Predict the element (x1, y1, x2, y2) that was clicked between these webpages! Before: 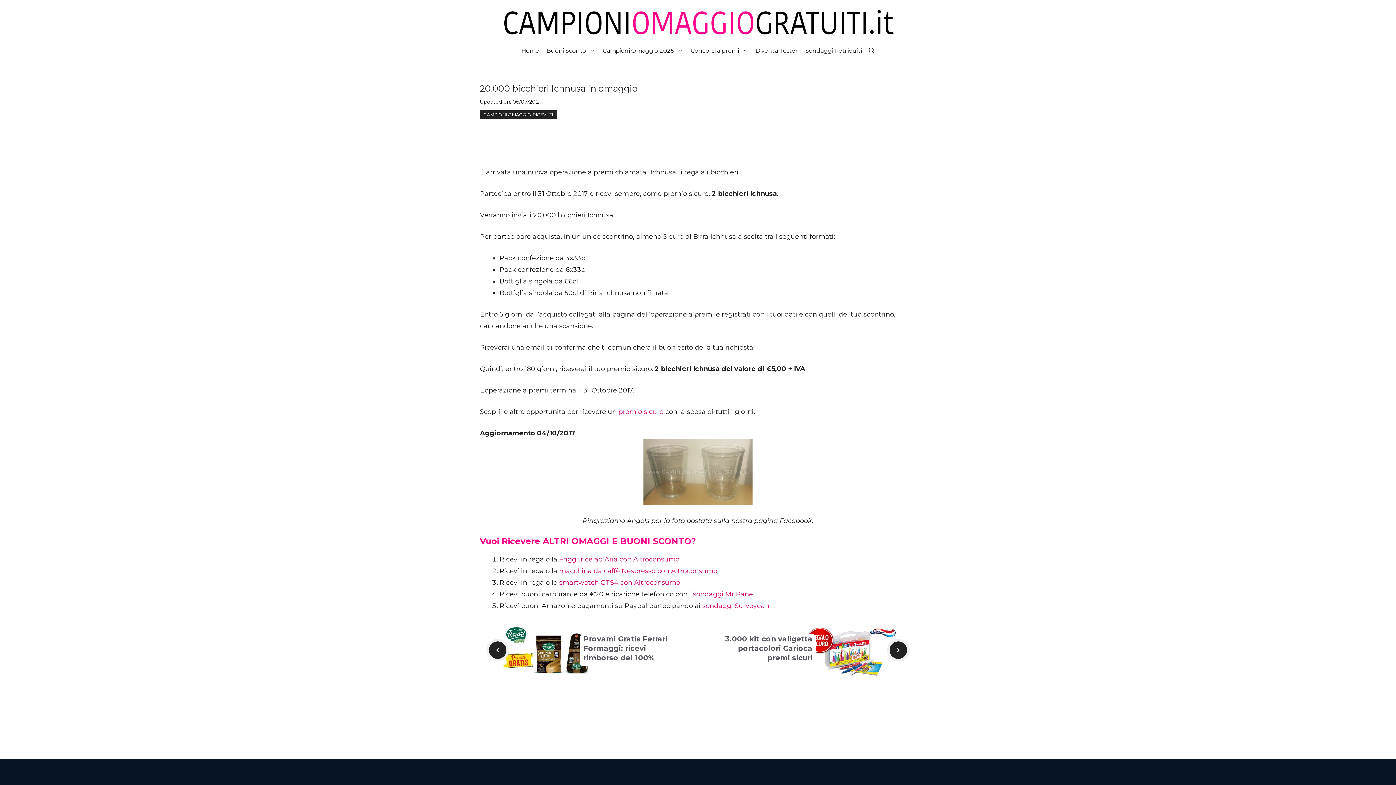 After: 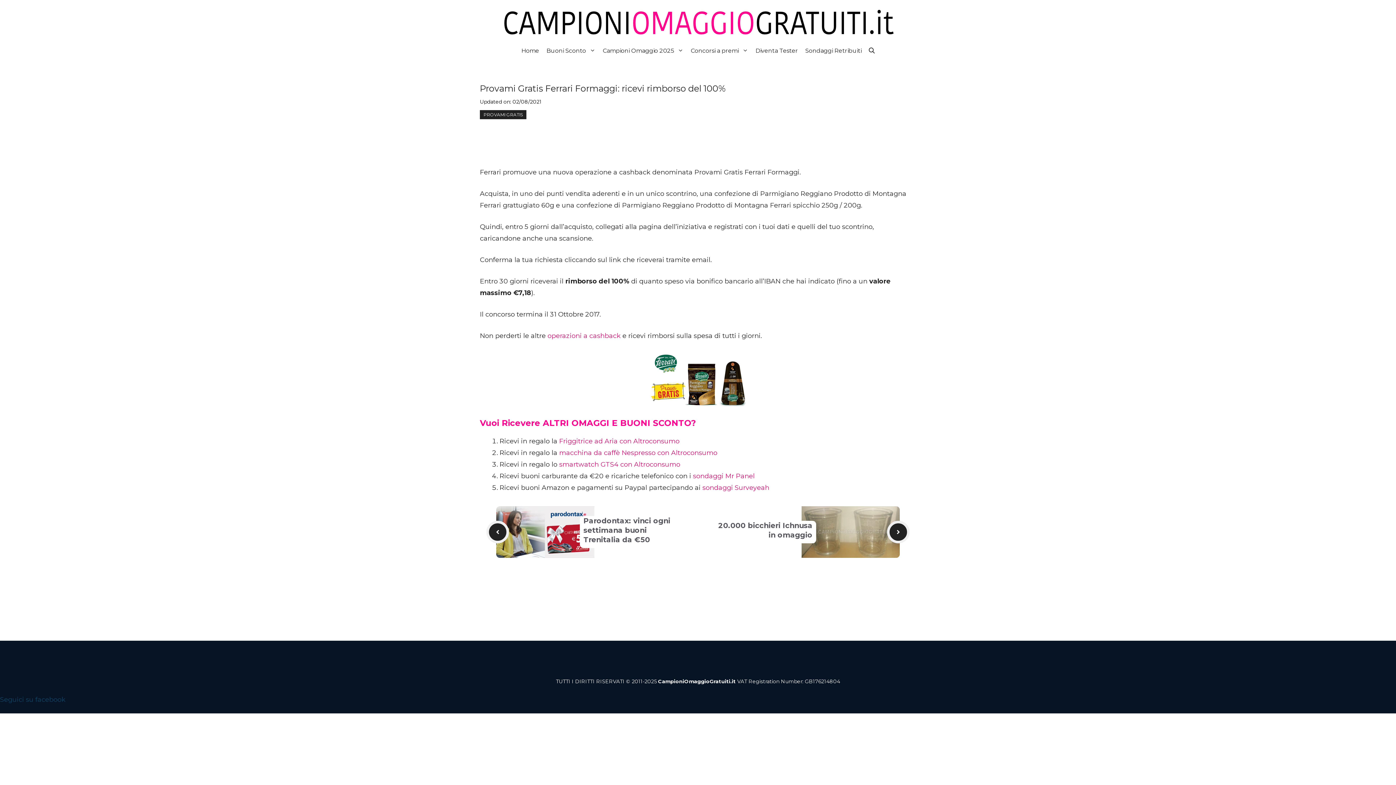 Action: bbox: (486, 639, 509, 661)